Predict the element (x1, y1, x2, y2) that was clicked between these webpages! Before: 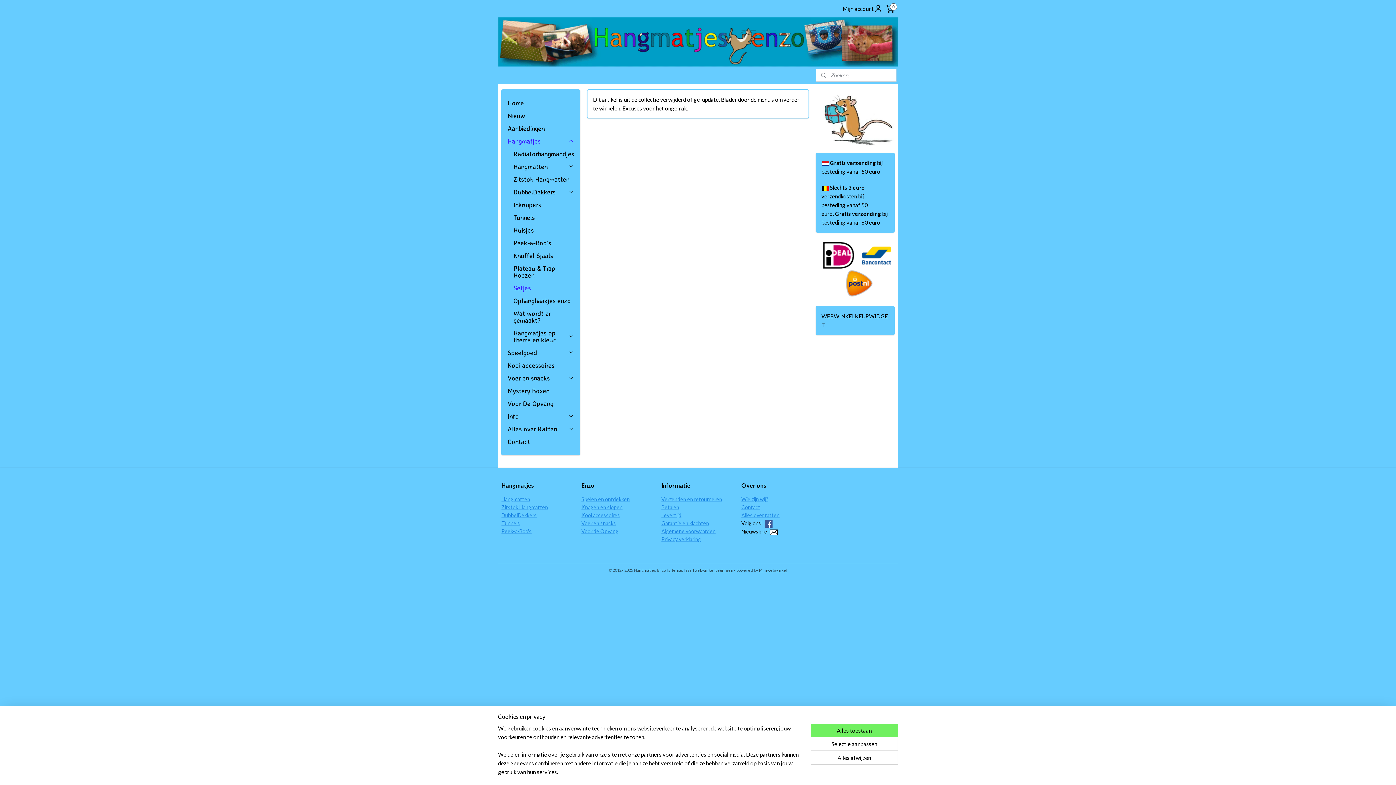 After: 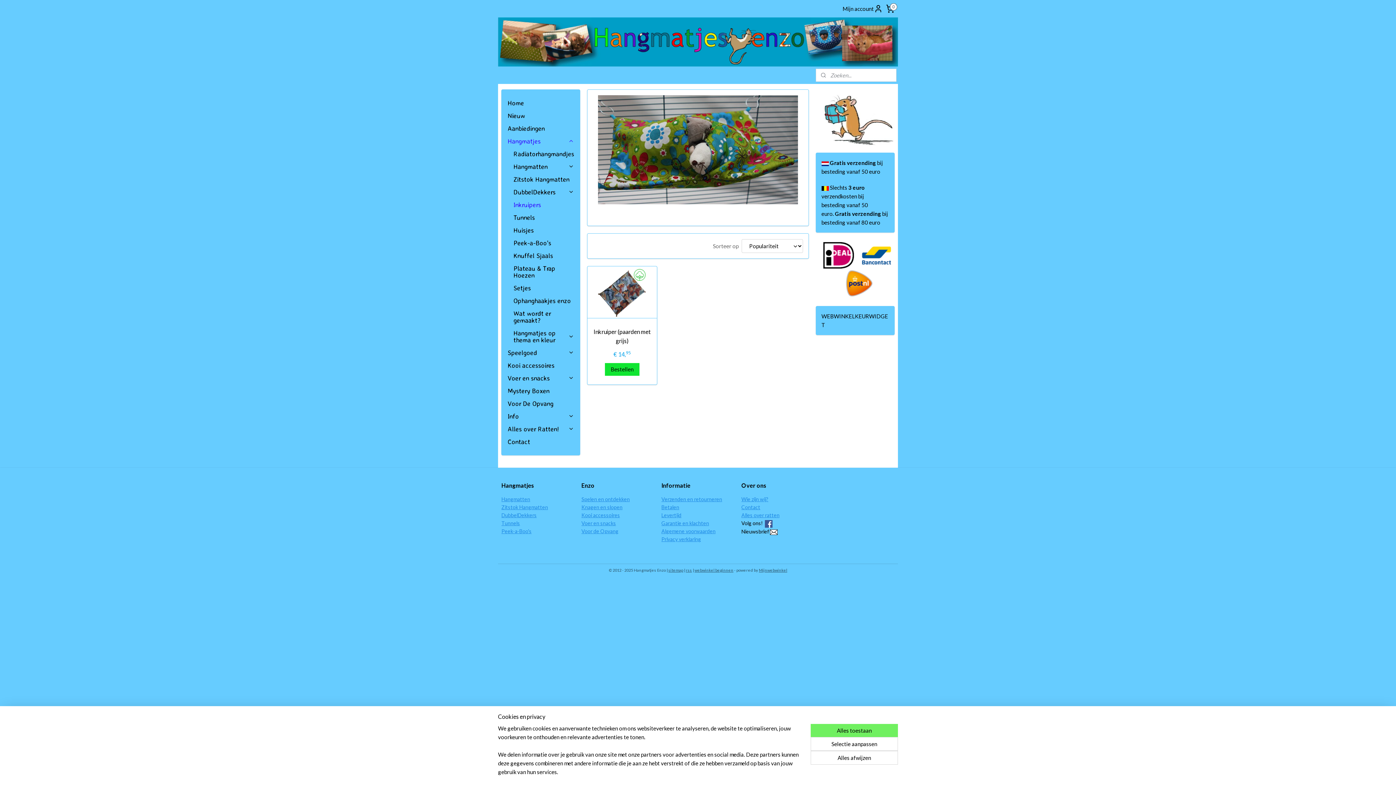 Action: bbox: (507, 198, 580, 211) label: Inkruipers